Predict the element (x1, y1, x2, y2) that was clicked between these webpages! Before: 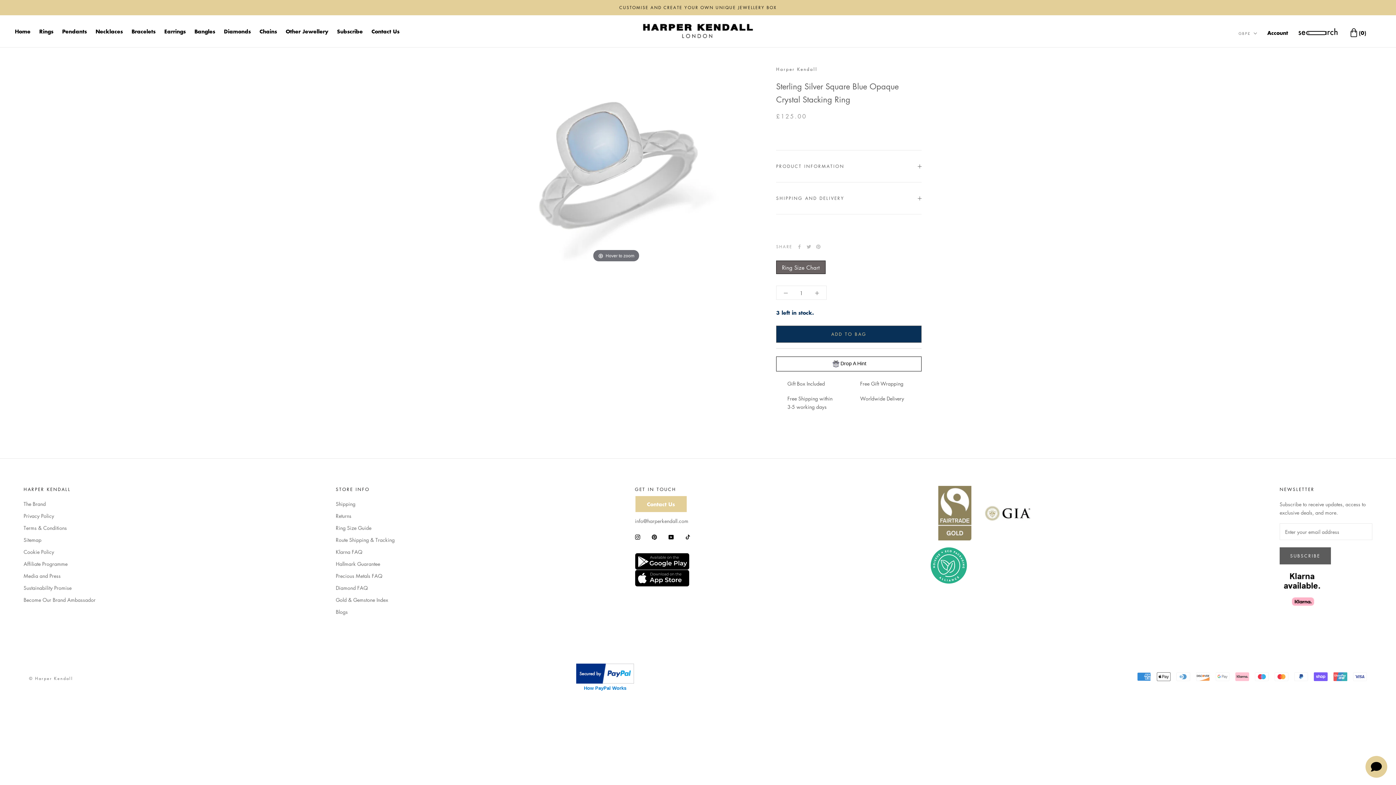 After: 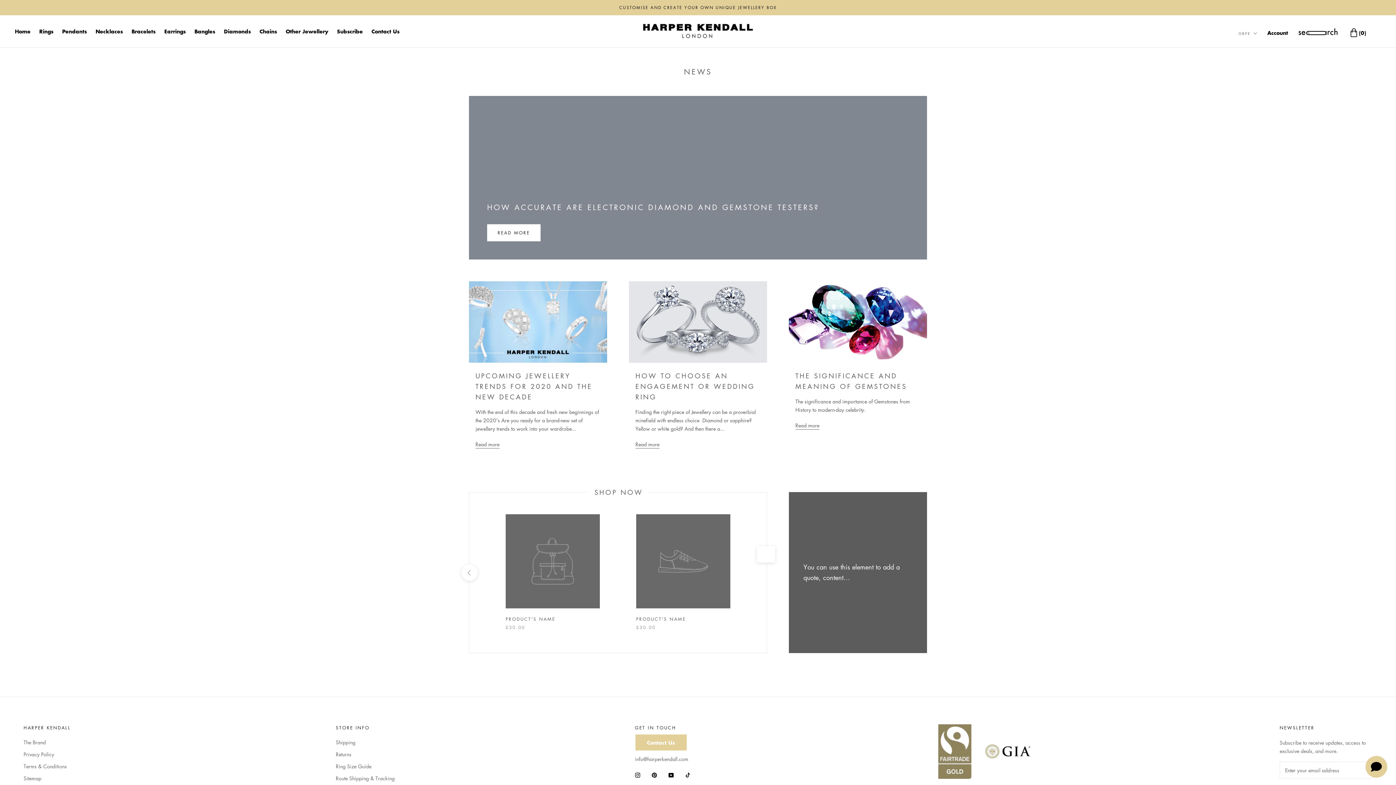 Action: bbox: (335, 581, 394, 589) label: Blogs